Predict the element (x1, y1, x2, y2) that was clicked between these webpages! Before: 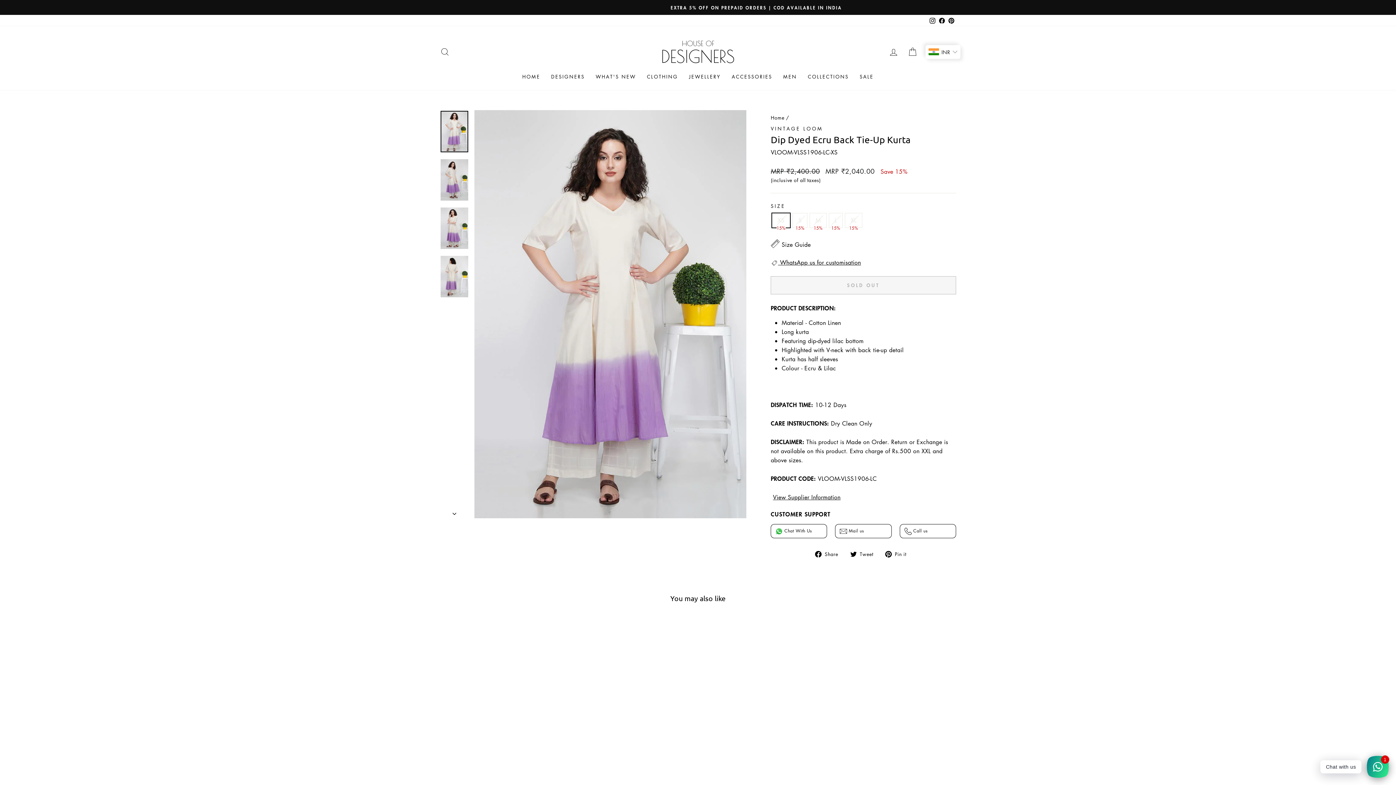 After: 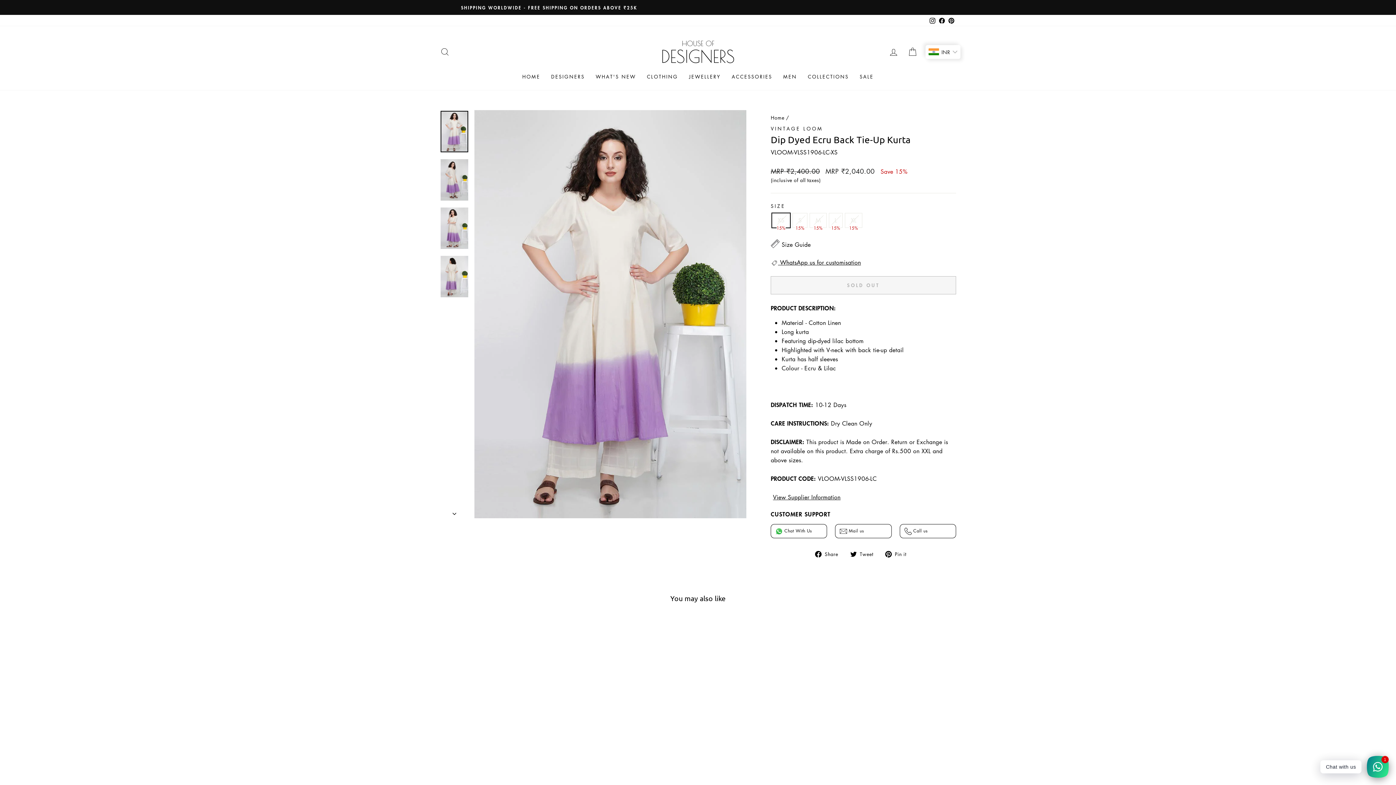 Action: bbox: (885, 549, 911, 558) label:  Pin it
Pin on Pinterest